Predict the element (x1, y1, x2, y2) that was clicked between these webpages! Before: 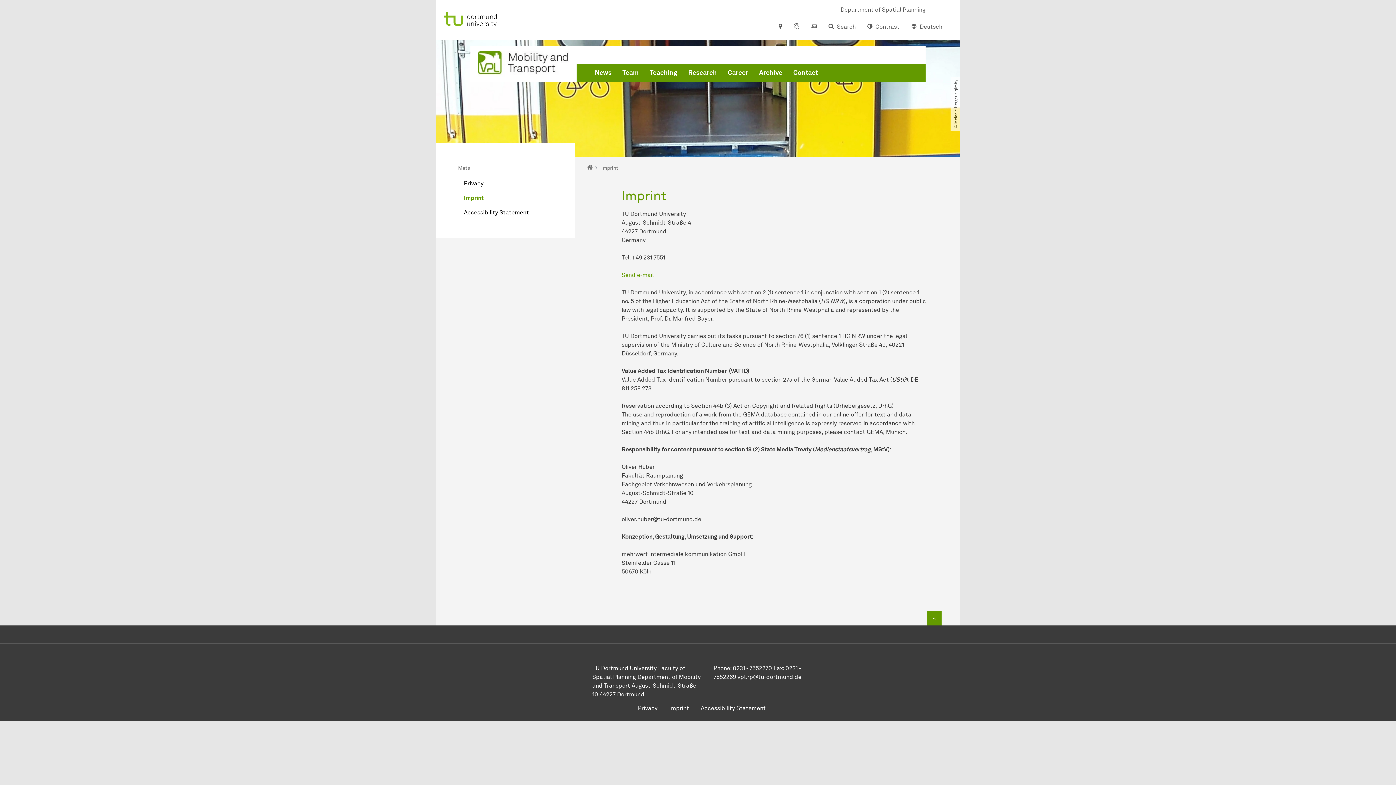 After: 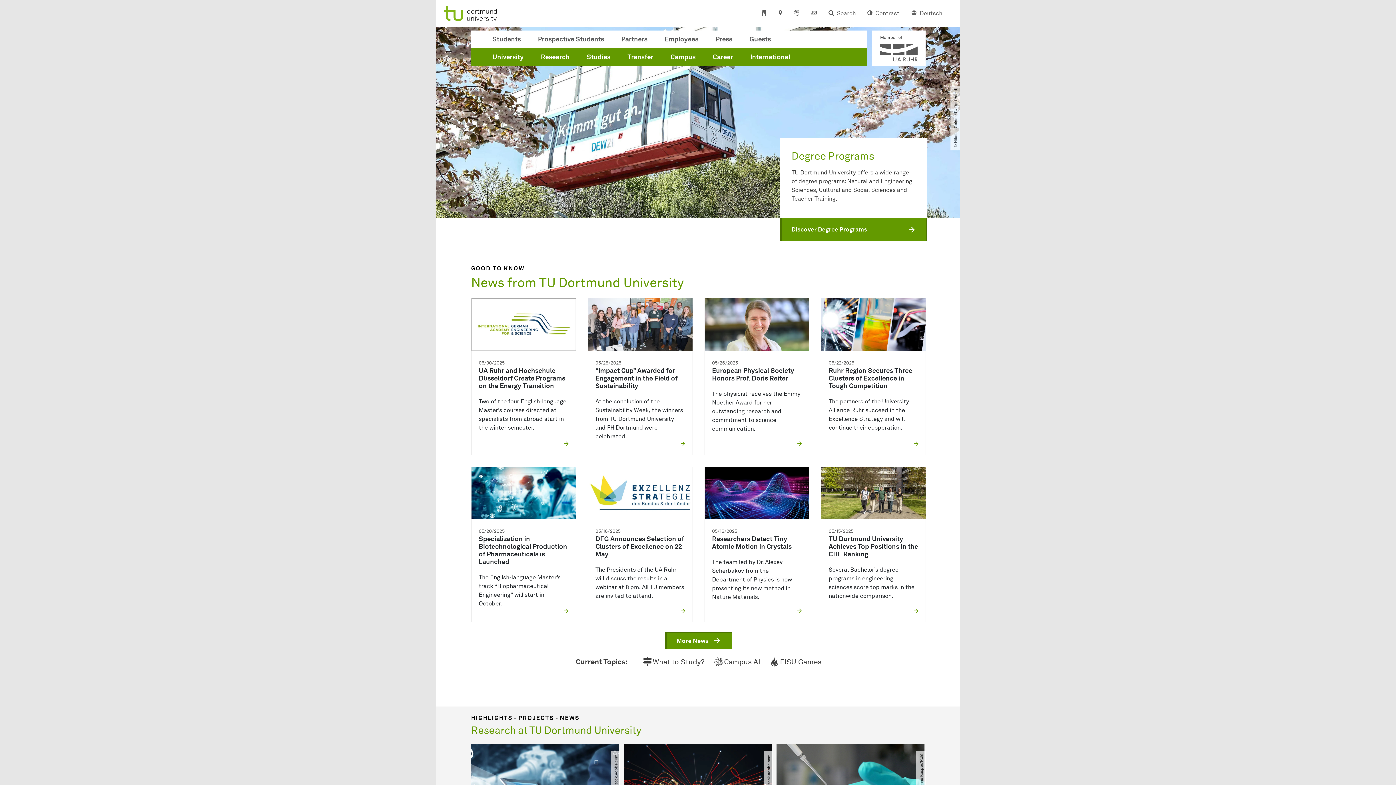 Action: label: To the home page bbox: (444, 11, 534, 27)